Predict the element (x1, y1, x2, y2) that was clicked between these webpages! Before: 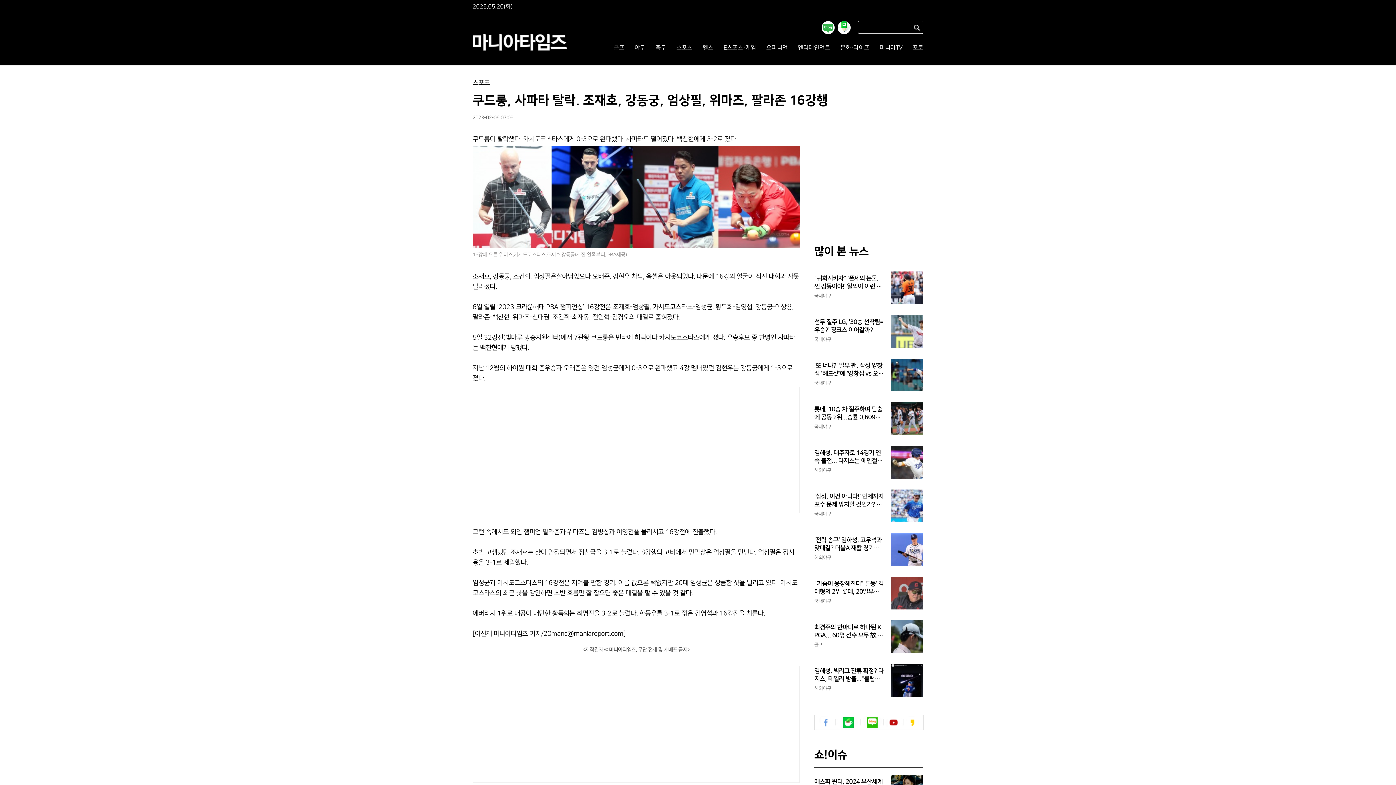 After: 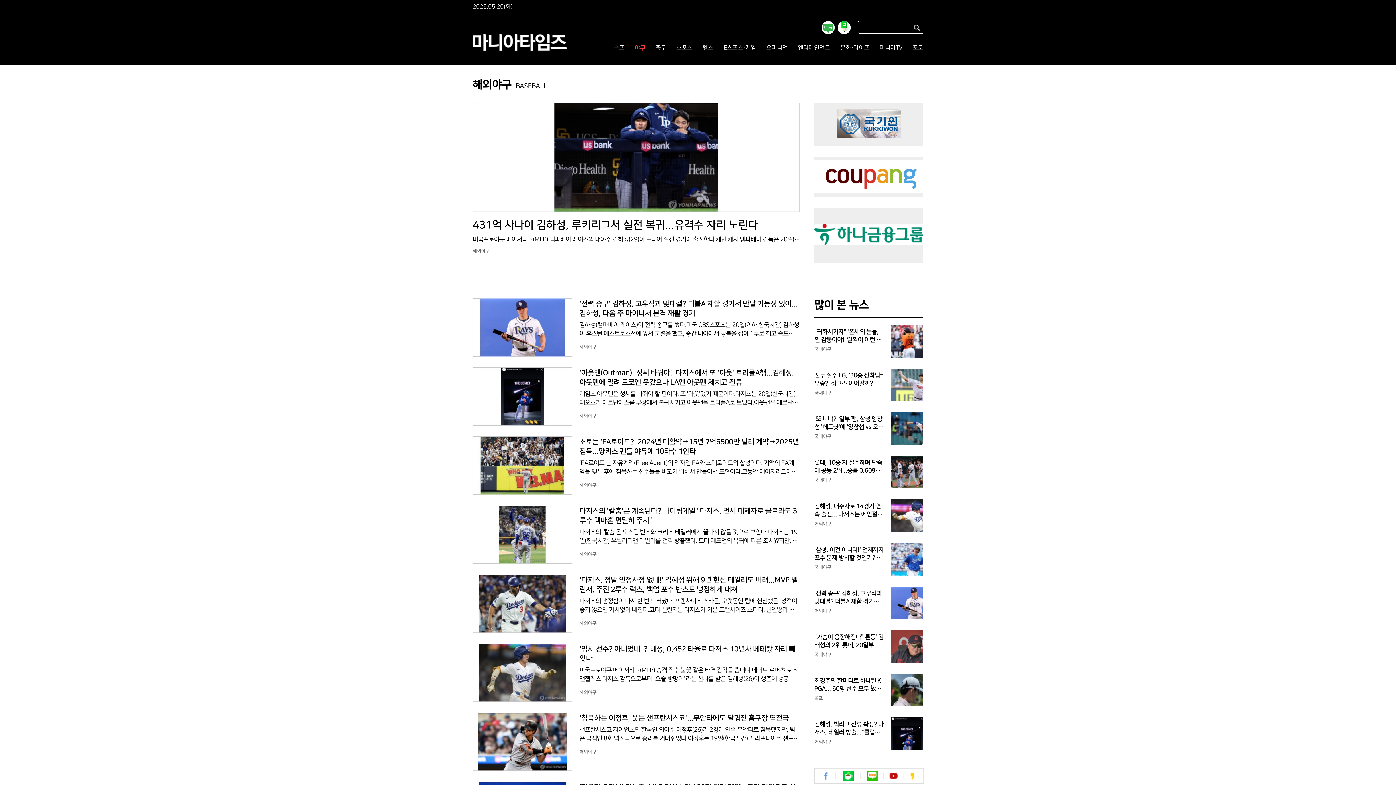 Action: label: 해외야구 bbox: (814, 685, 831, 692)